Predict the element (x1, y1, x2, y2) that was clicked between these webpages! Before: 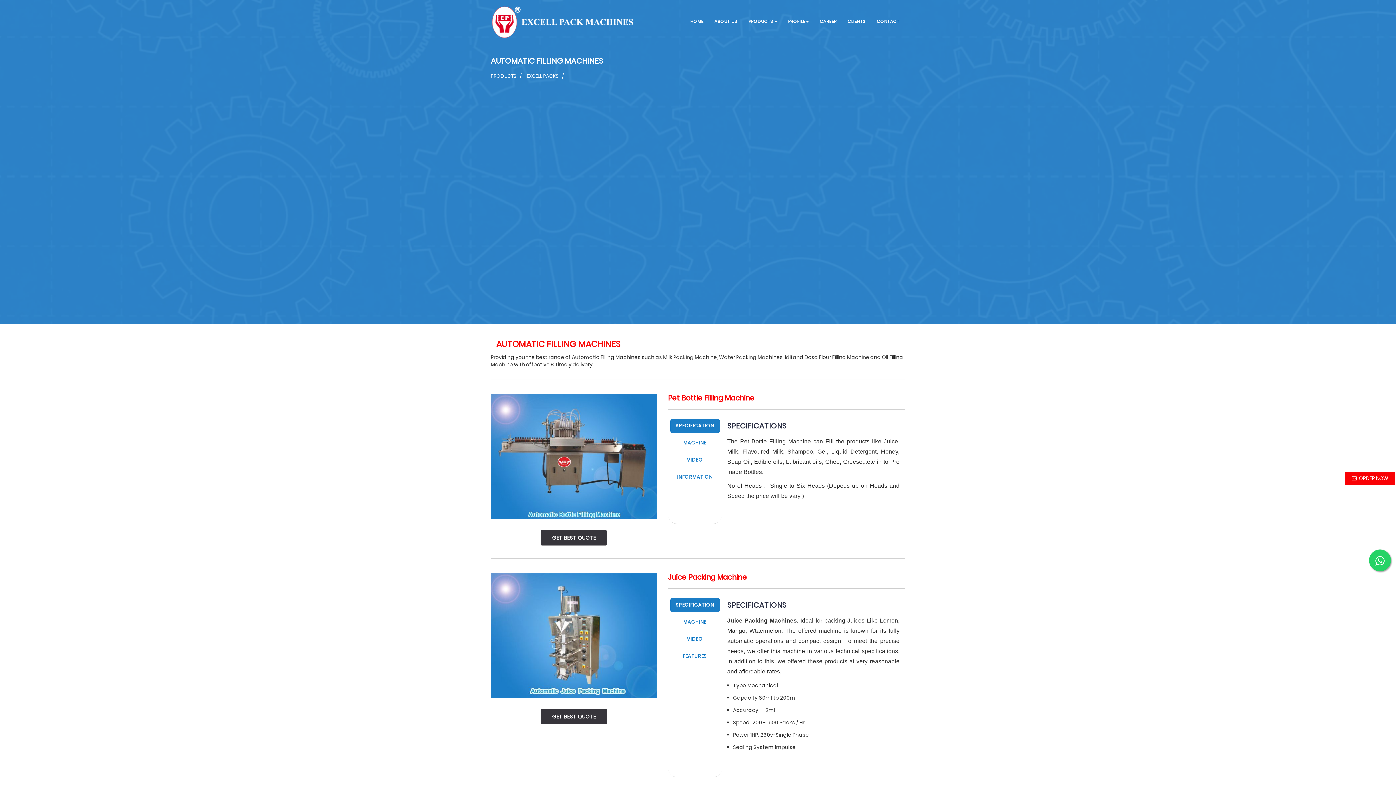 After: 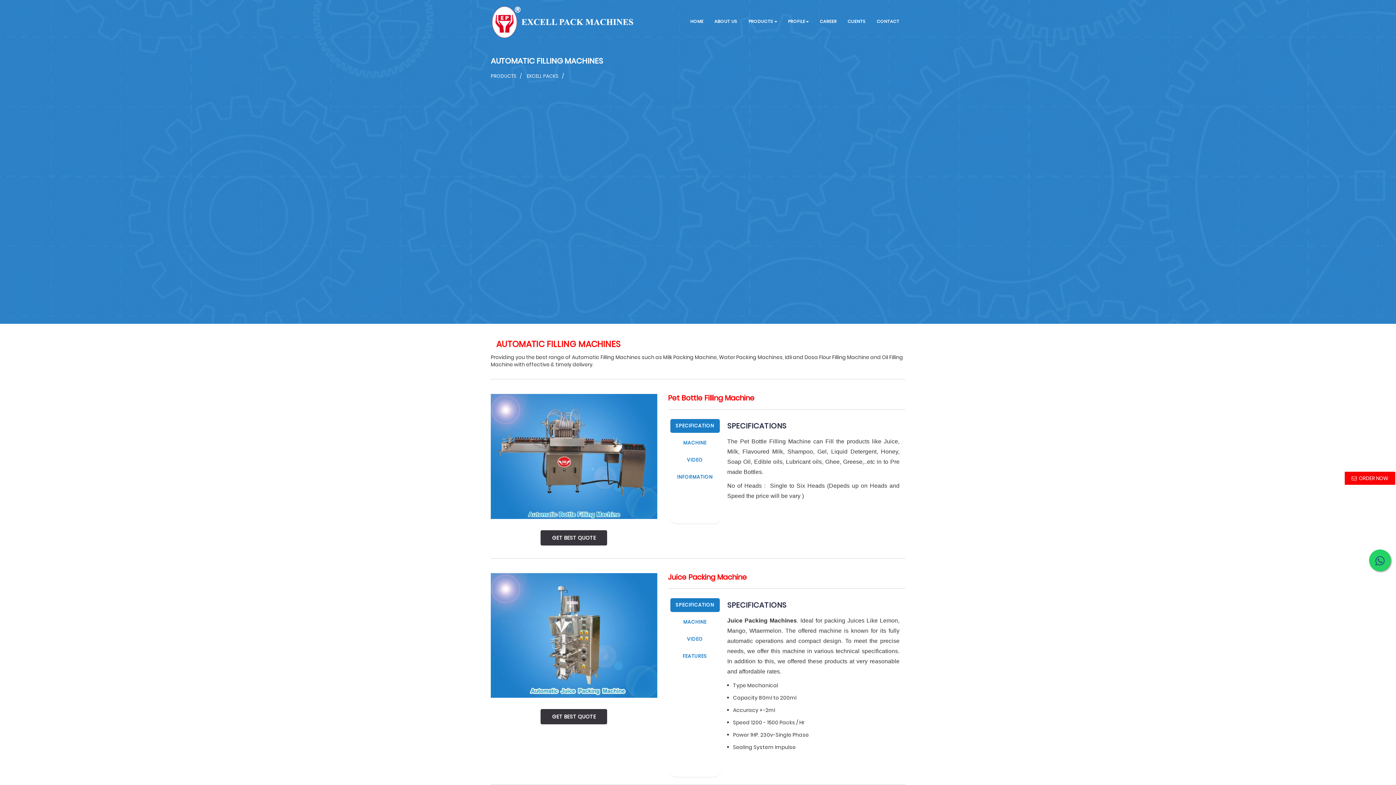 Action: bbox: (1369, 549, 1391, 571)